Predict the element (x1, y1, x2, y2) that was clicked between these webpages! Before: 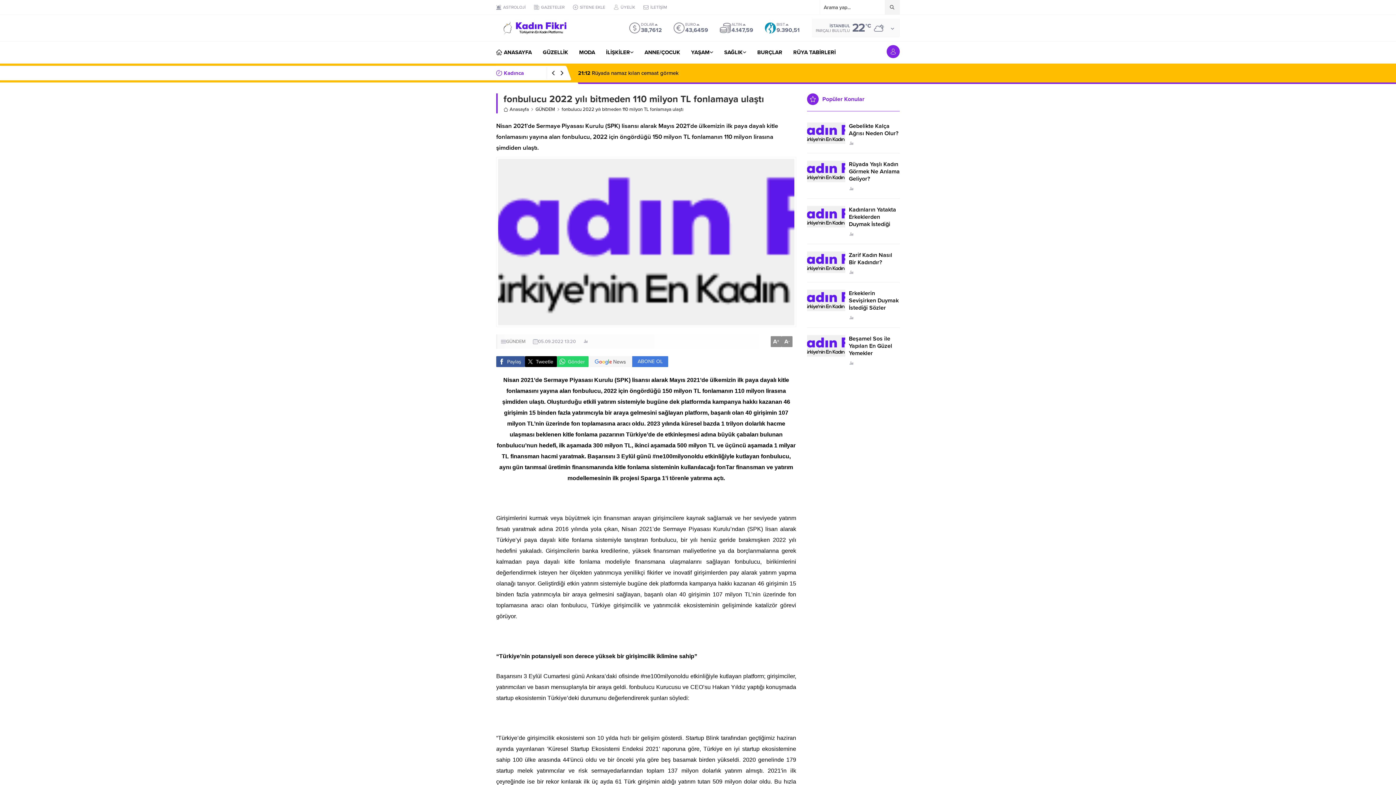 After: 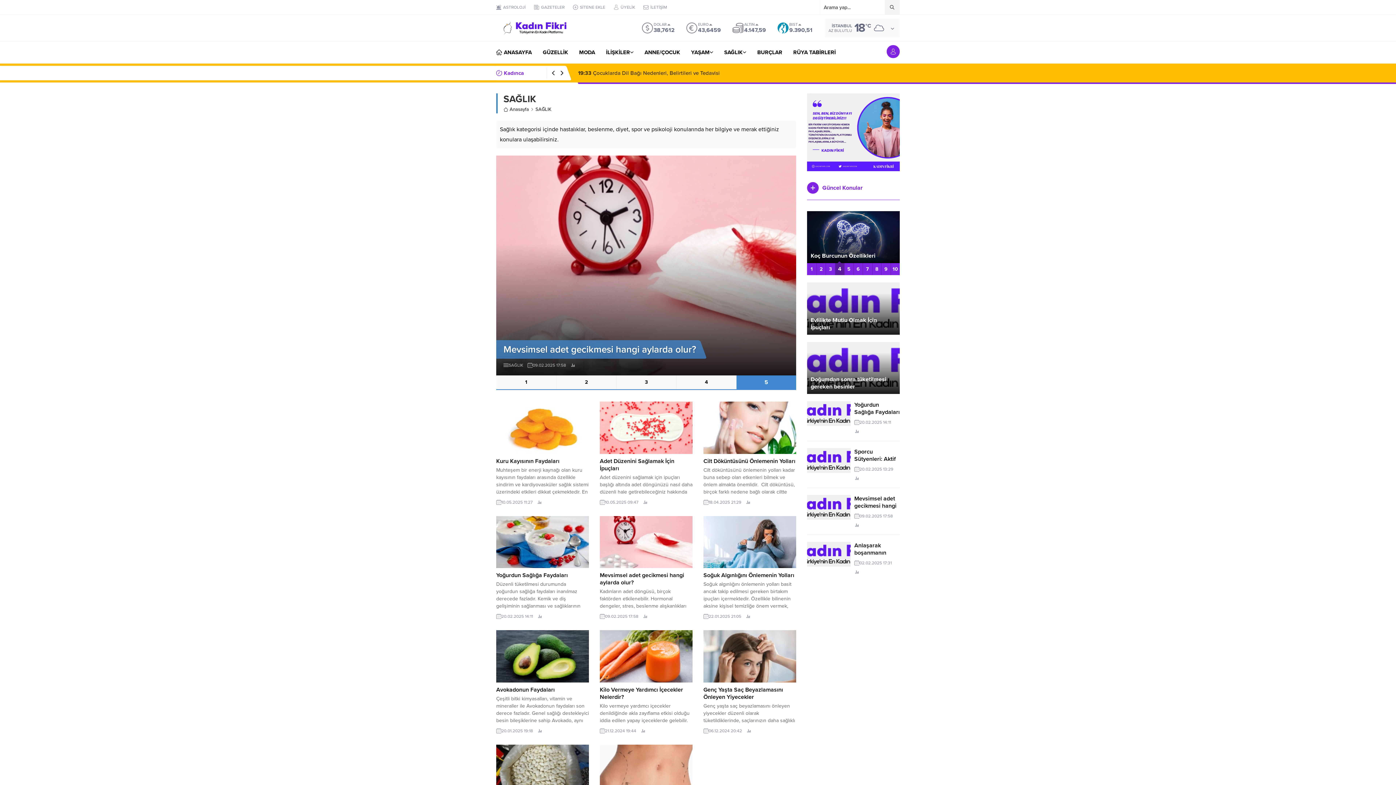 Action: bbox: (724, 41, 746, 63) label: SAĞLIK